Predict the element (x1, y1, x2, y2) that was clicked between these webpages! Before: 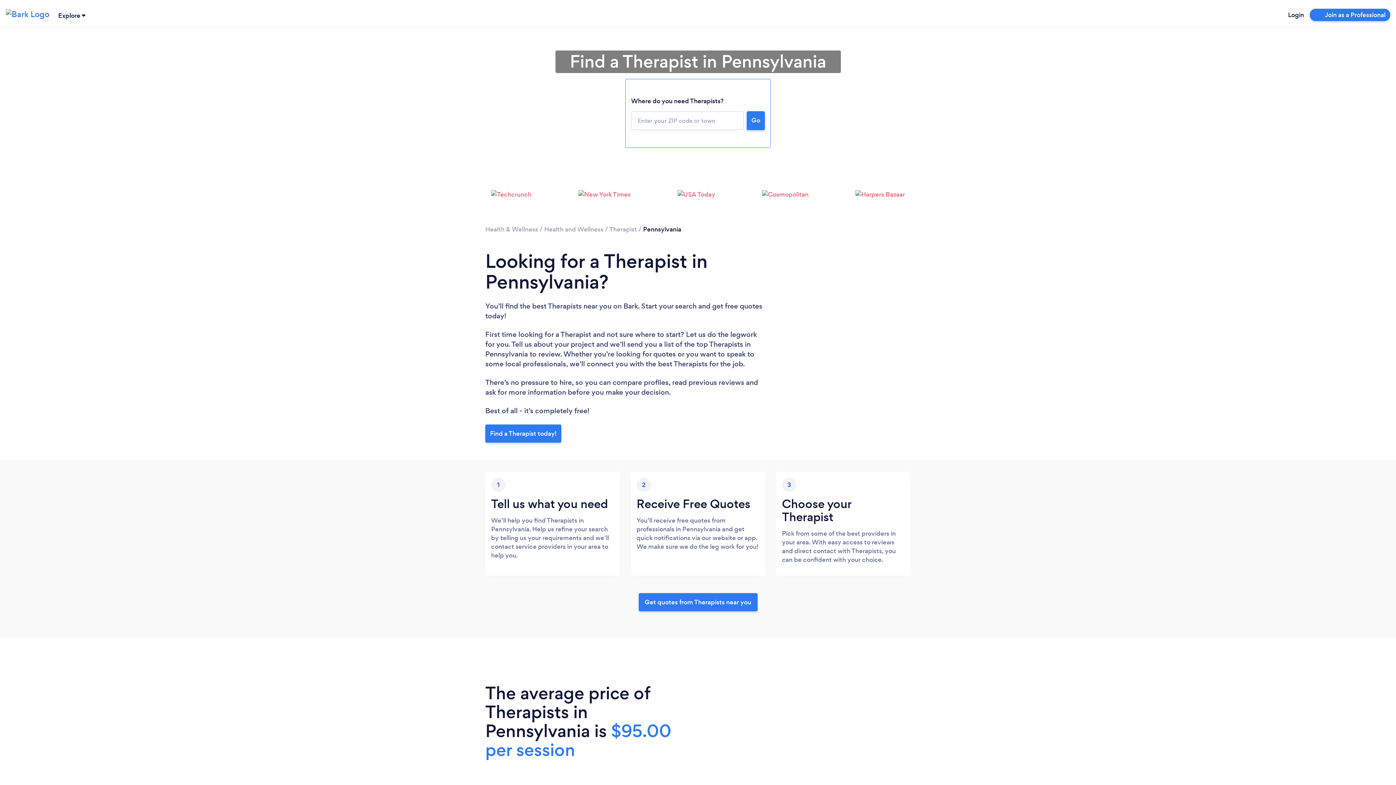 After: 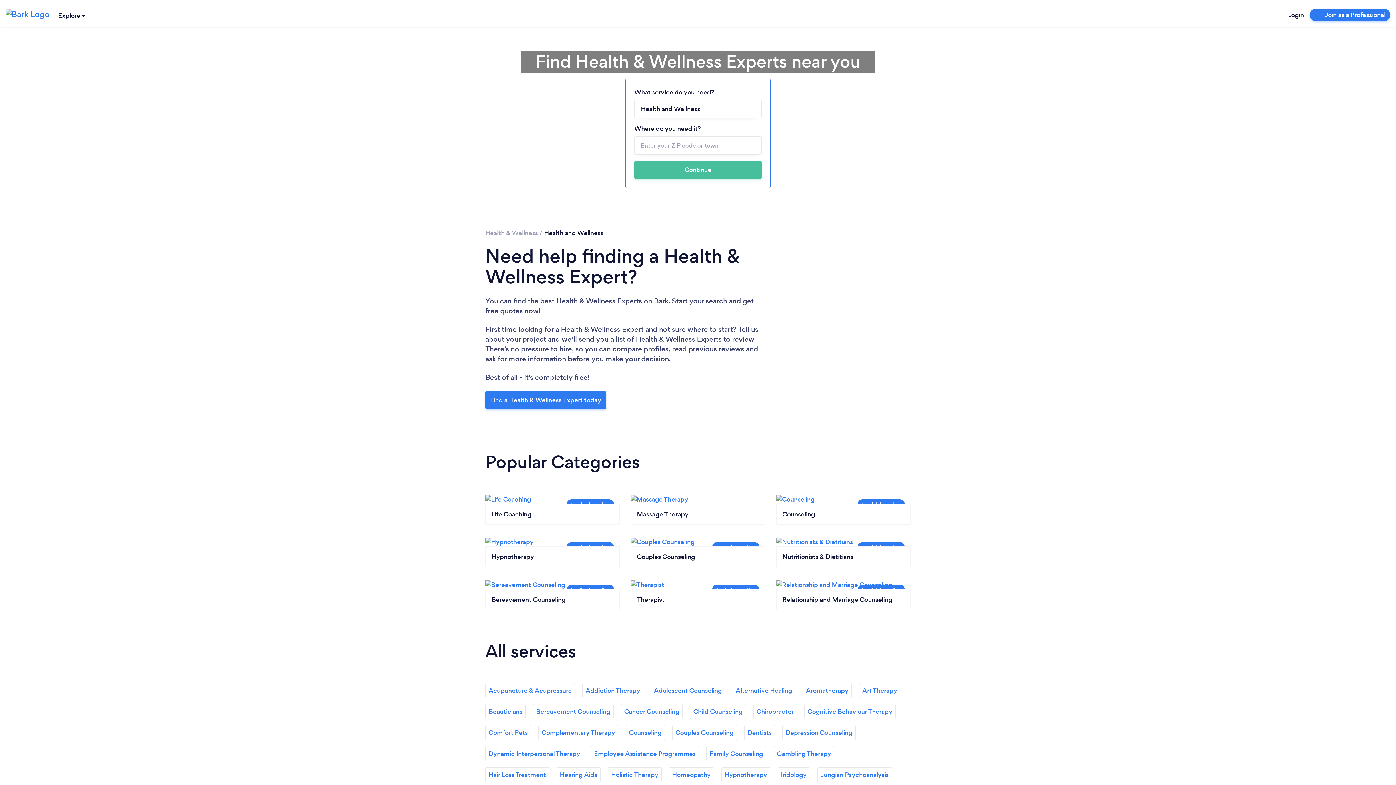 Action: bbox: (544, 224, 603, 233) label: Health and Wellness